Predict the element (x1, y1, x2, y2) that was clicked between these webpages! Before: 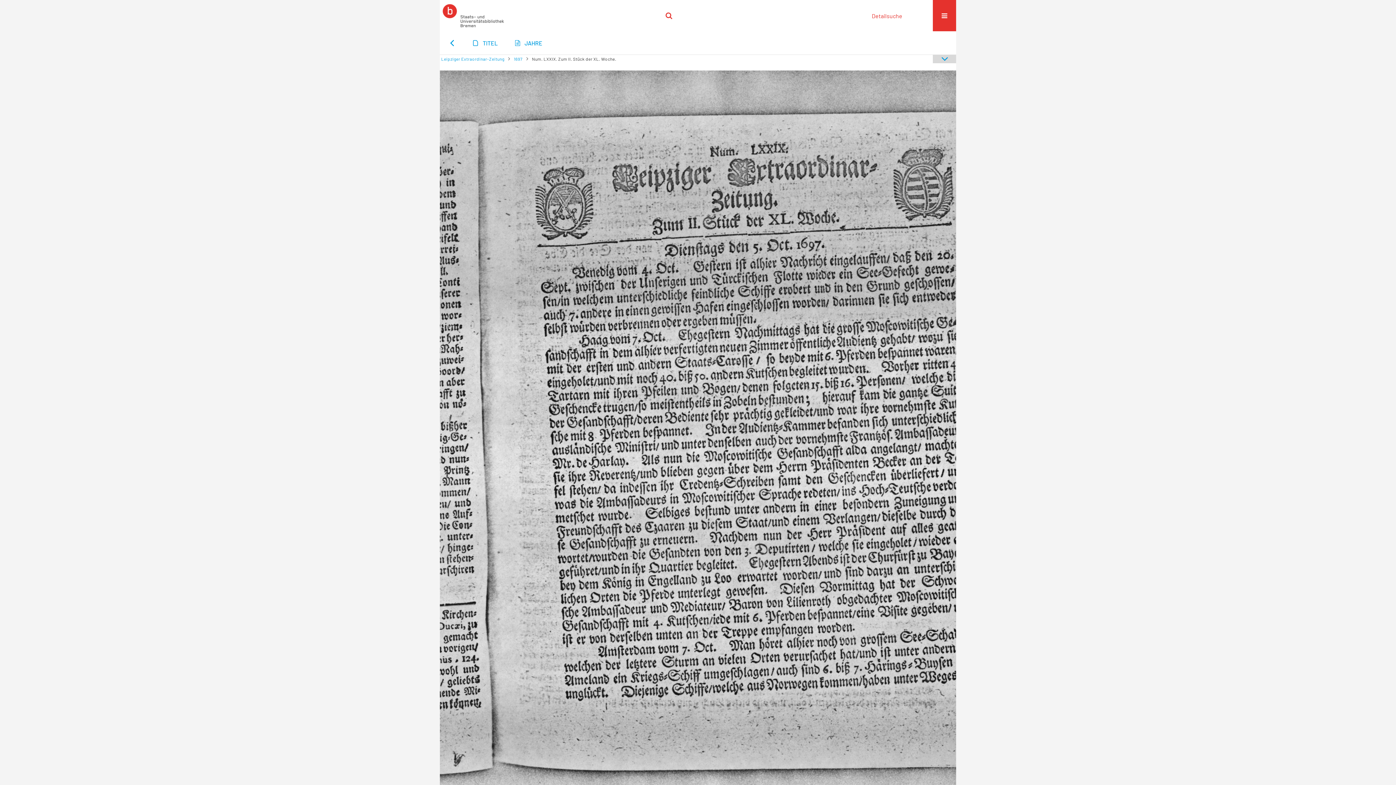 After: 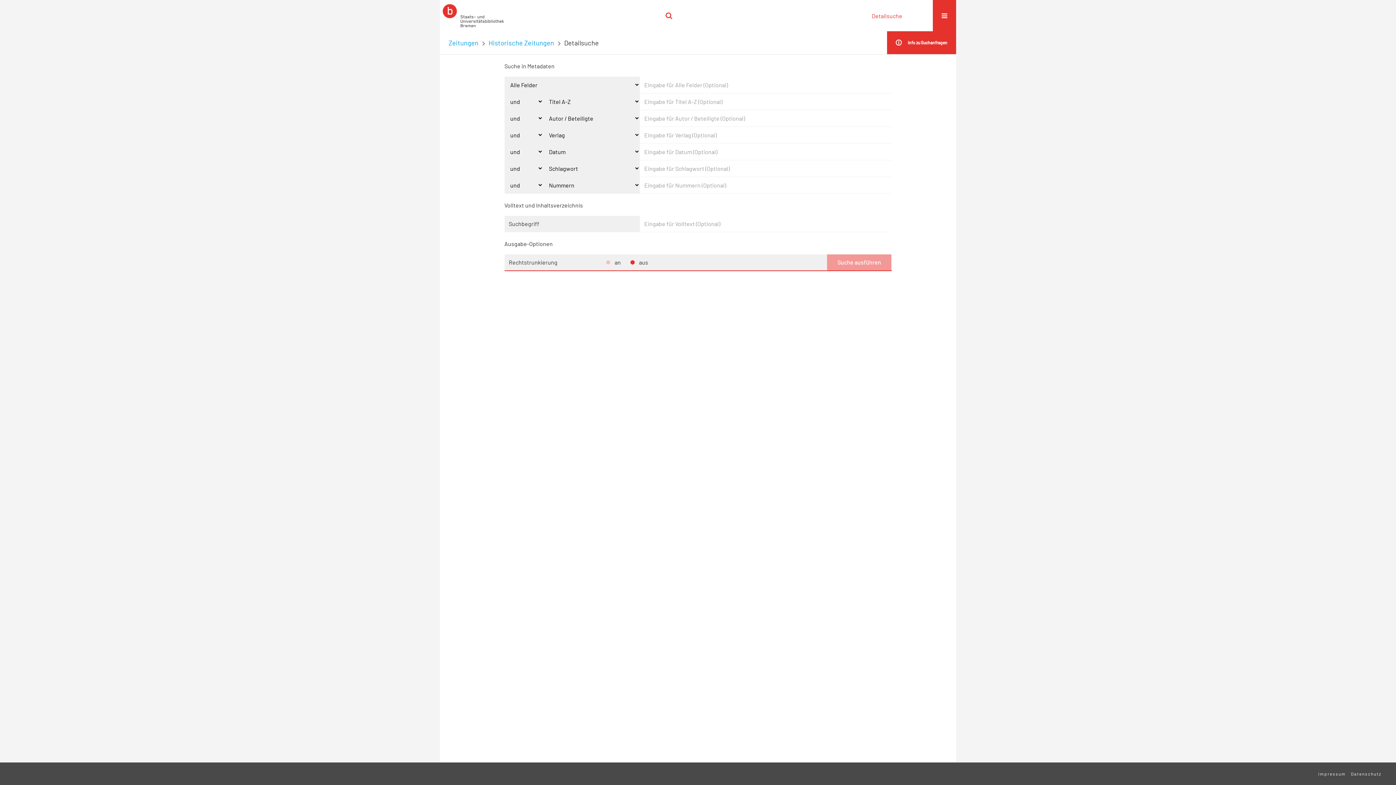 Action: bbox: (872, 12, 902, 19) label: Detailsuche